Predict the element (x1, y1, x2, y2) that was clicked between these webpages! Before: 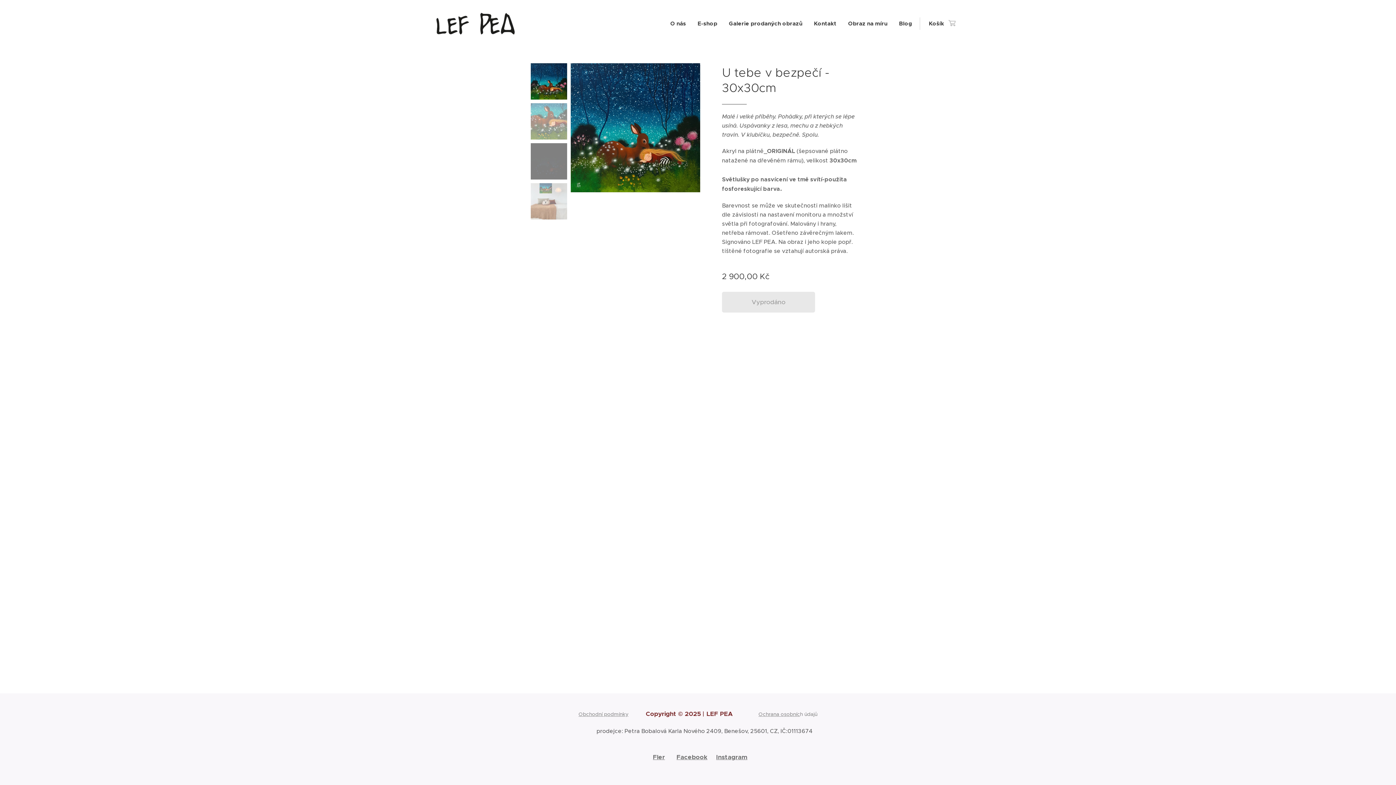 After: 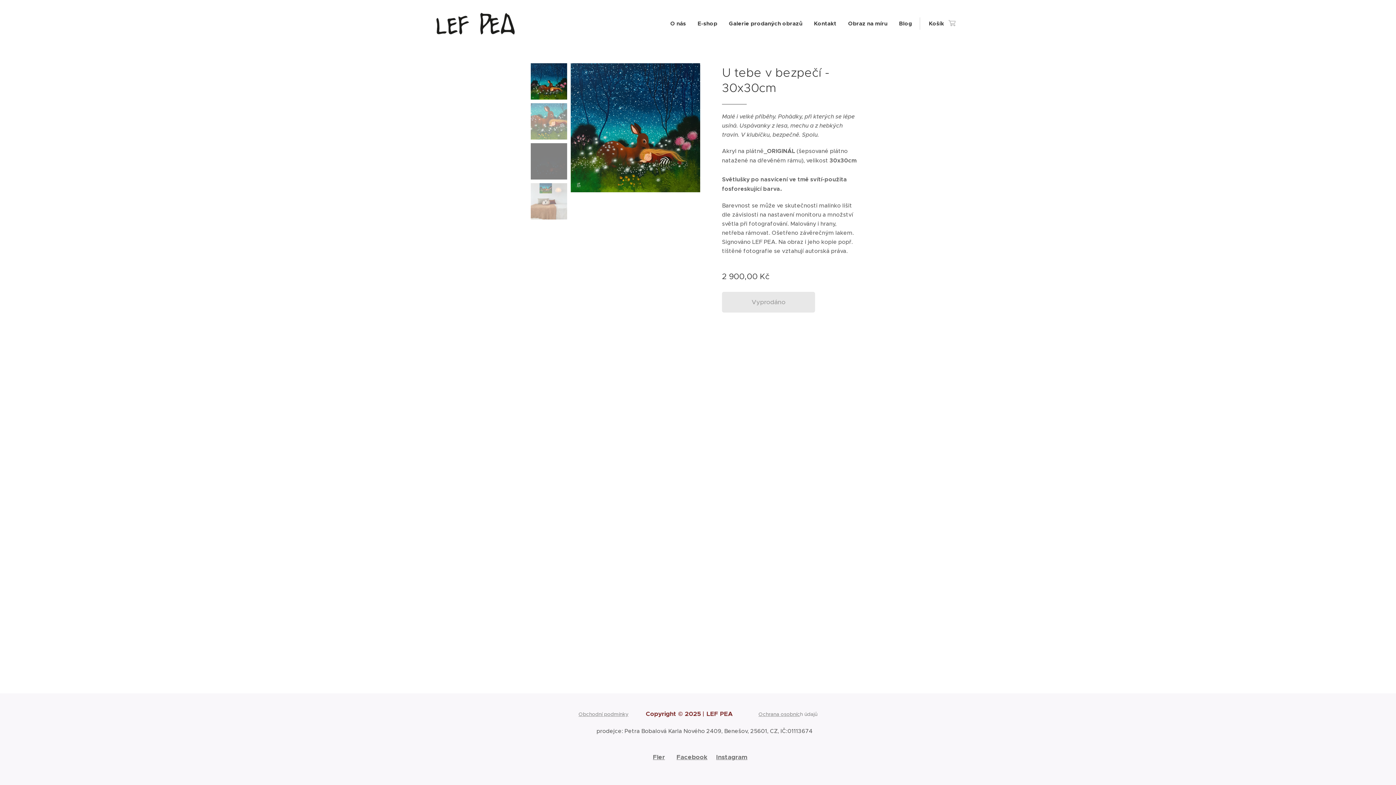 Action: bbox: (676, 753, 707, 761) label: Facebook